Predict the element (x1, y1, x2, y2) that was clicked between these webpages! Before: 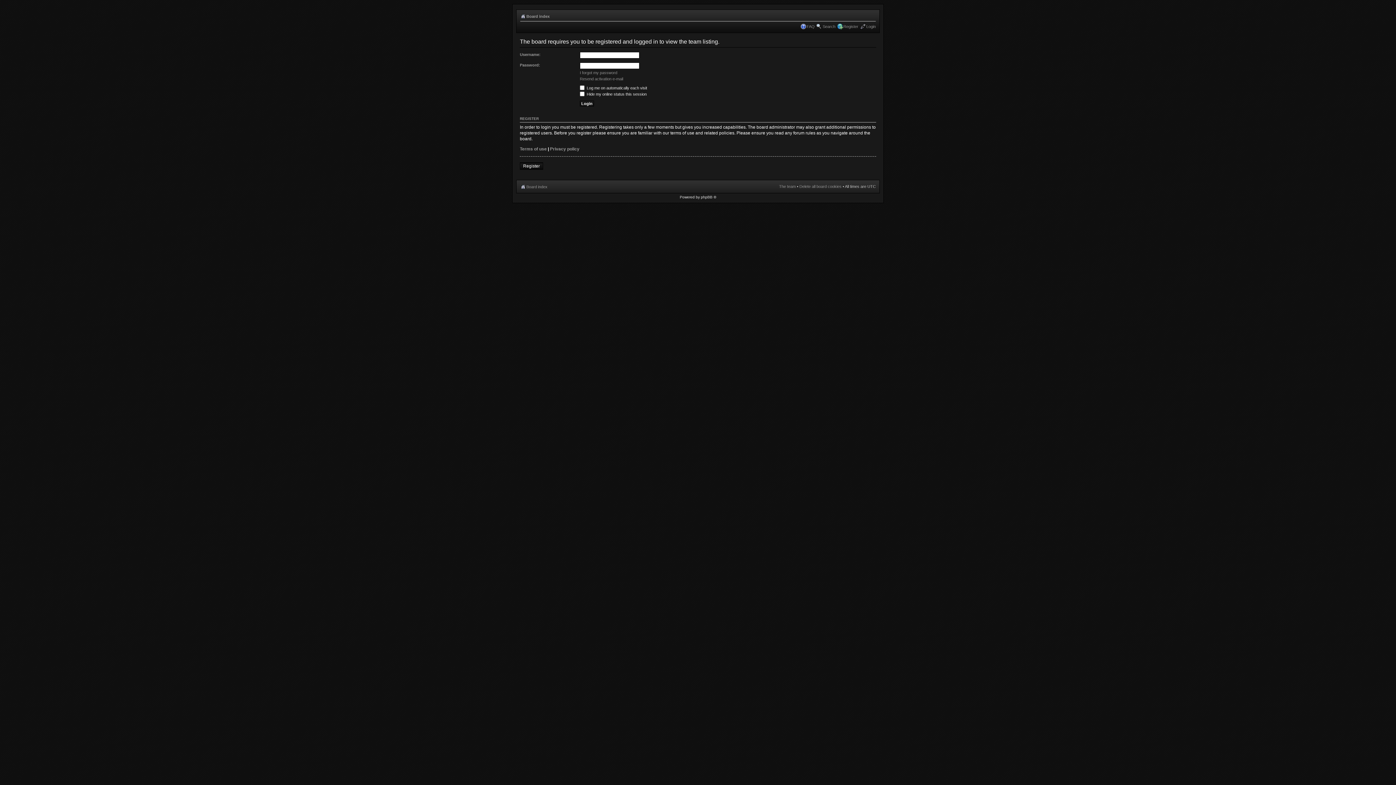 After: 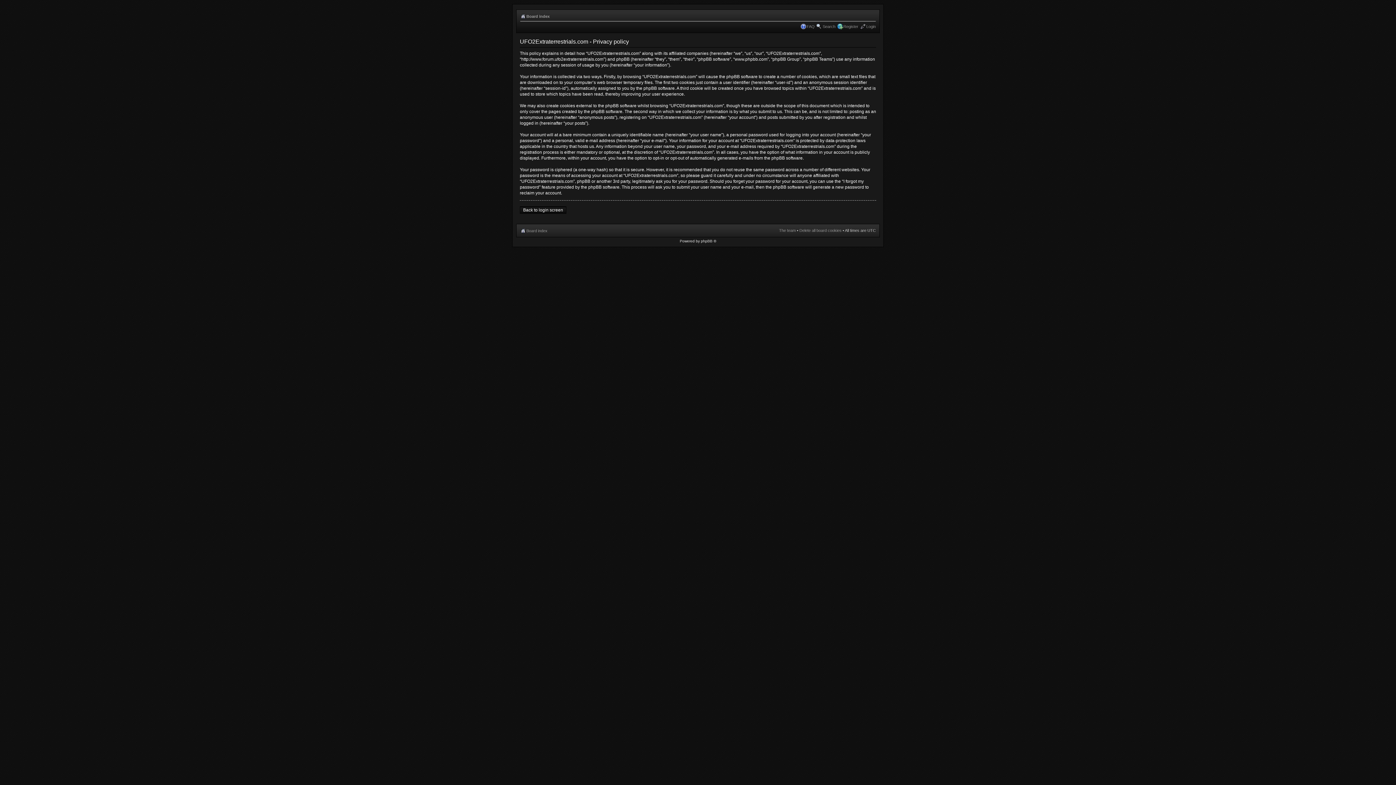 Action: bbox: (550, 146, 579, 151) label: Privacy policy